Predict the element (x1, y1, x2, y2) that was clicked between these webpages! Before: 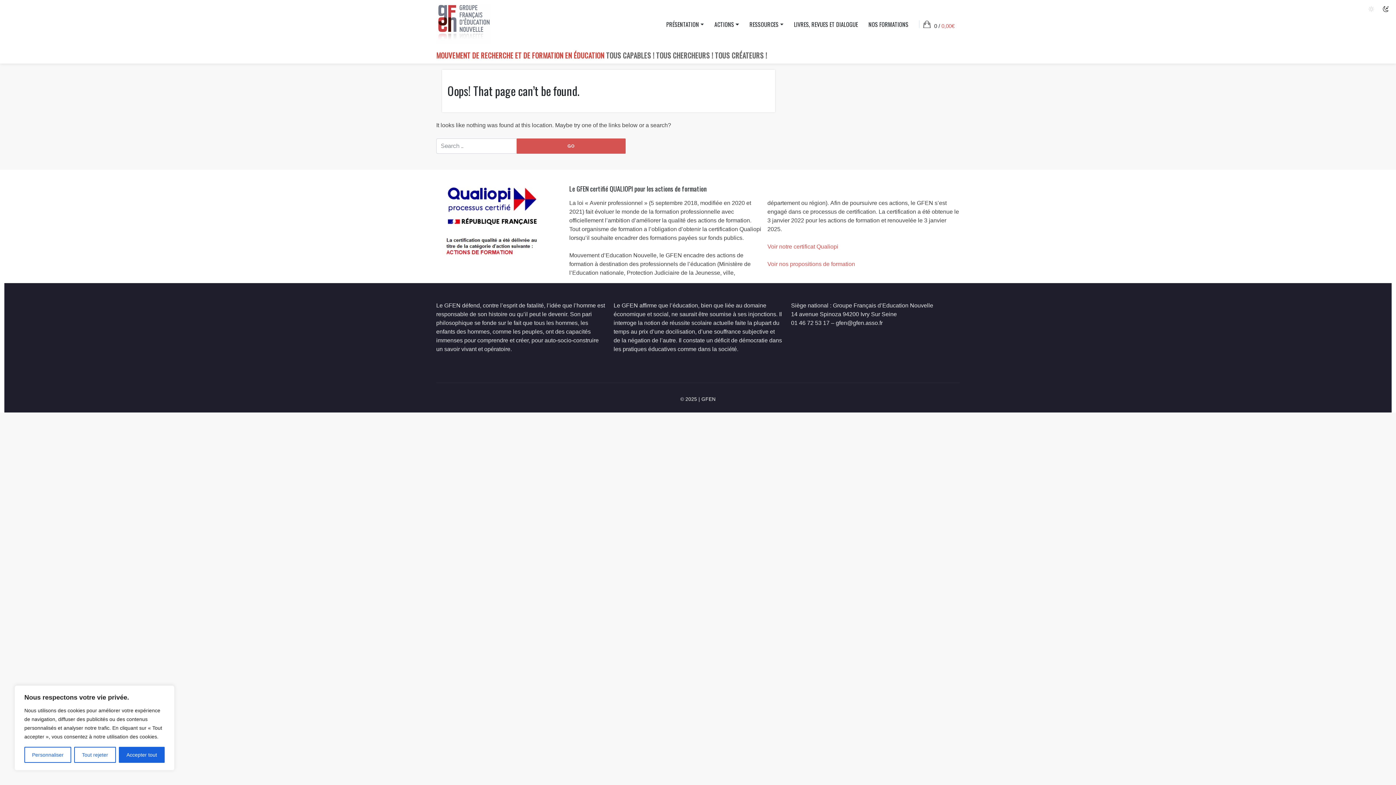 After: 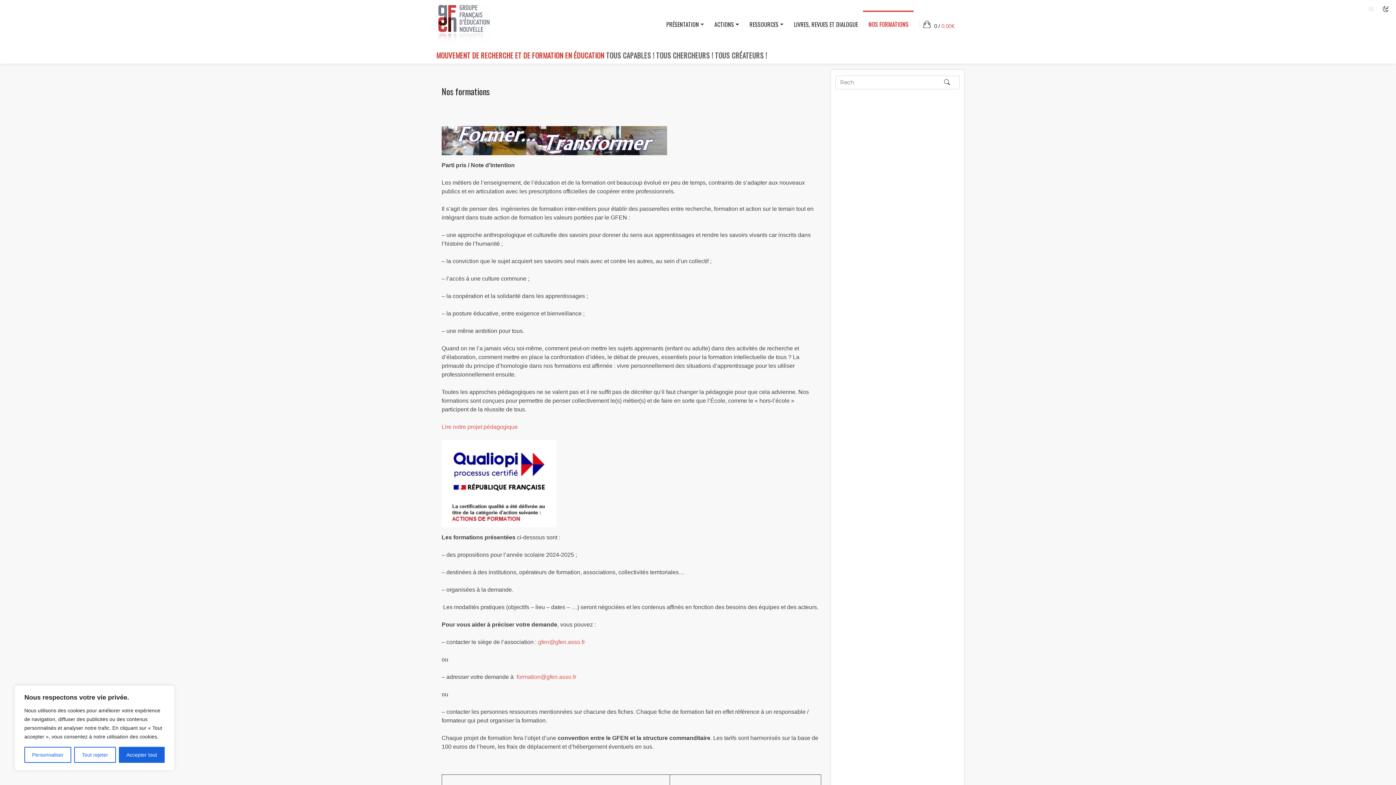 Action: label: Voir nos propositions de formation bbox: (767, 261, 855, 267)